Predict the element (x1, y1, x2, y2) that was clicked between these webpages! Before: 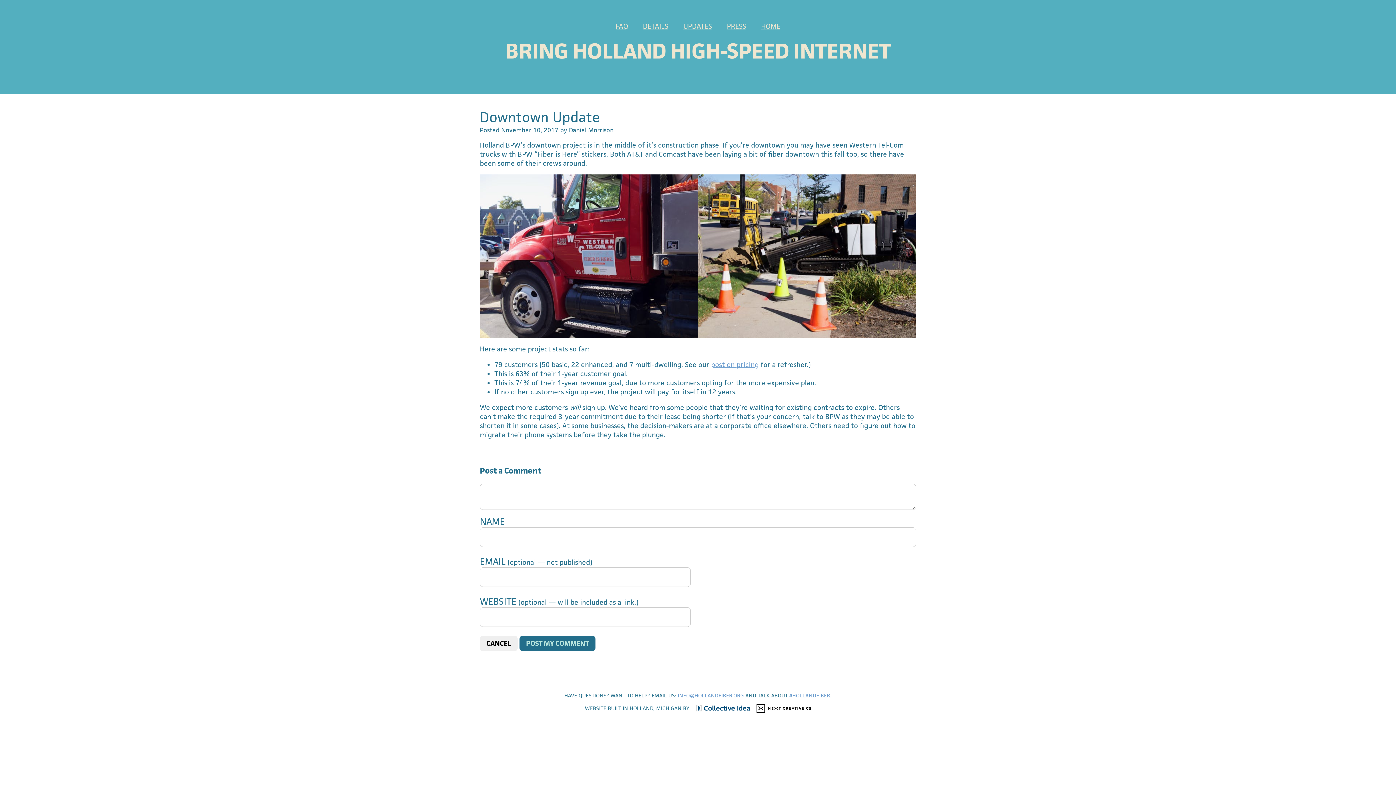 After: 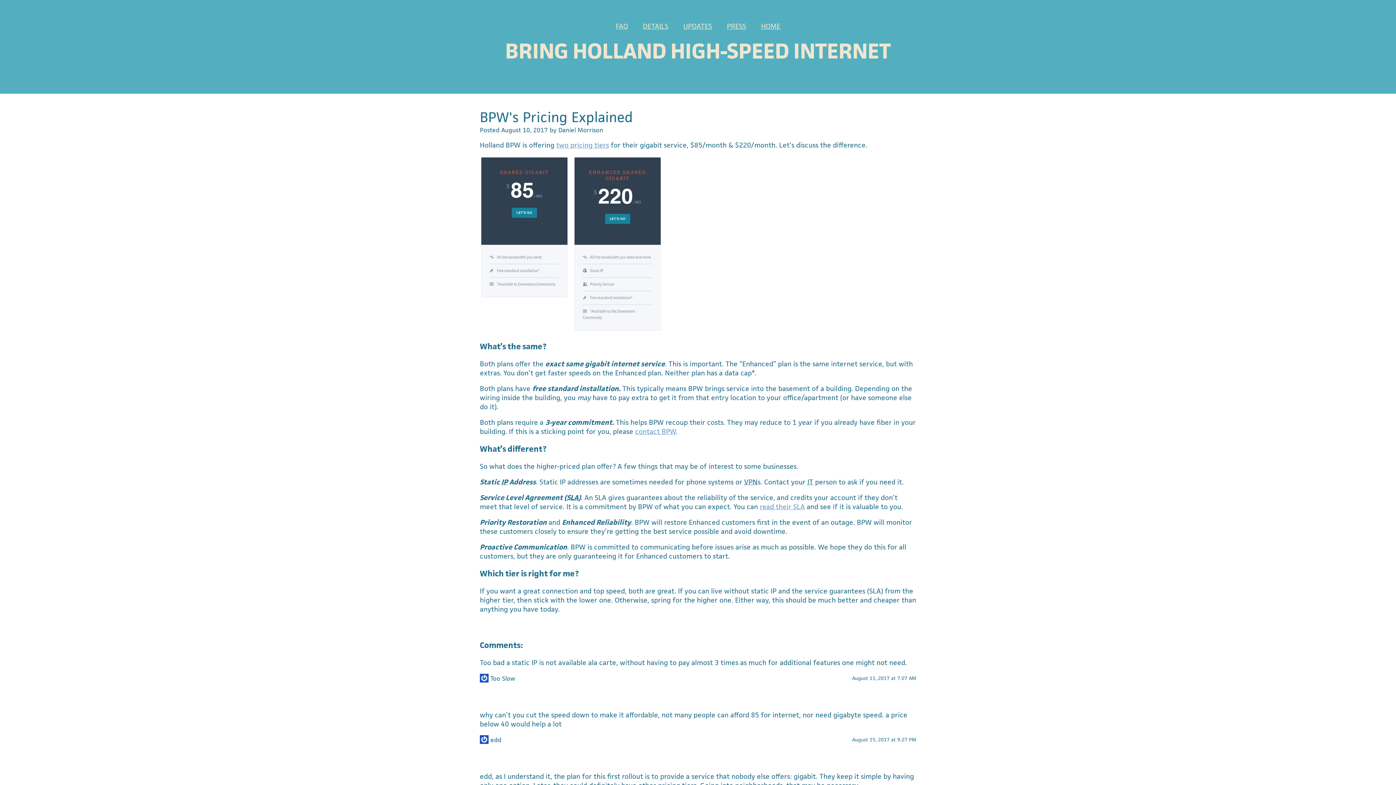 Action: bbox: (711, 360, 758, 369) label: post on pricing